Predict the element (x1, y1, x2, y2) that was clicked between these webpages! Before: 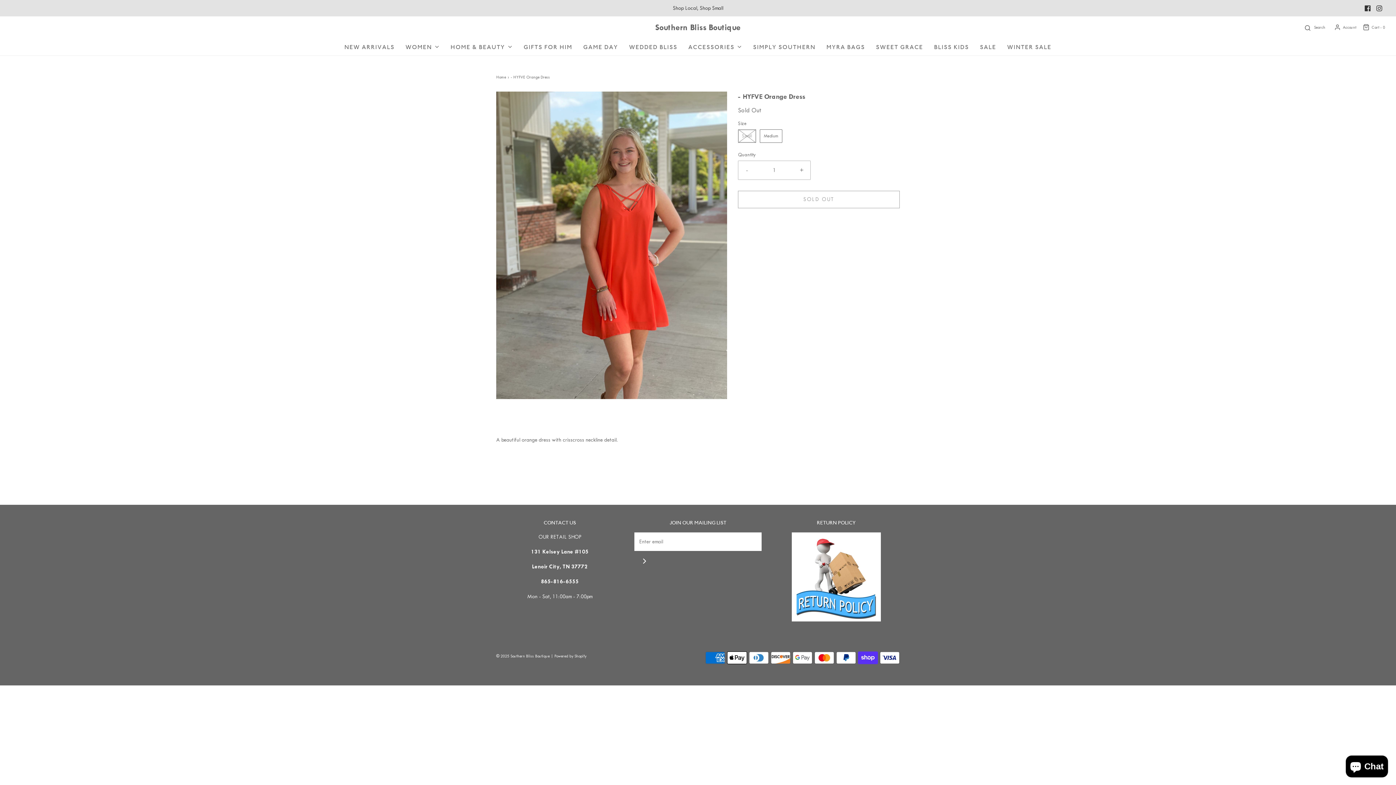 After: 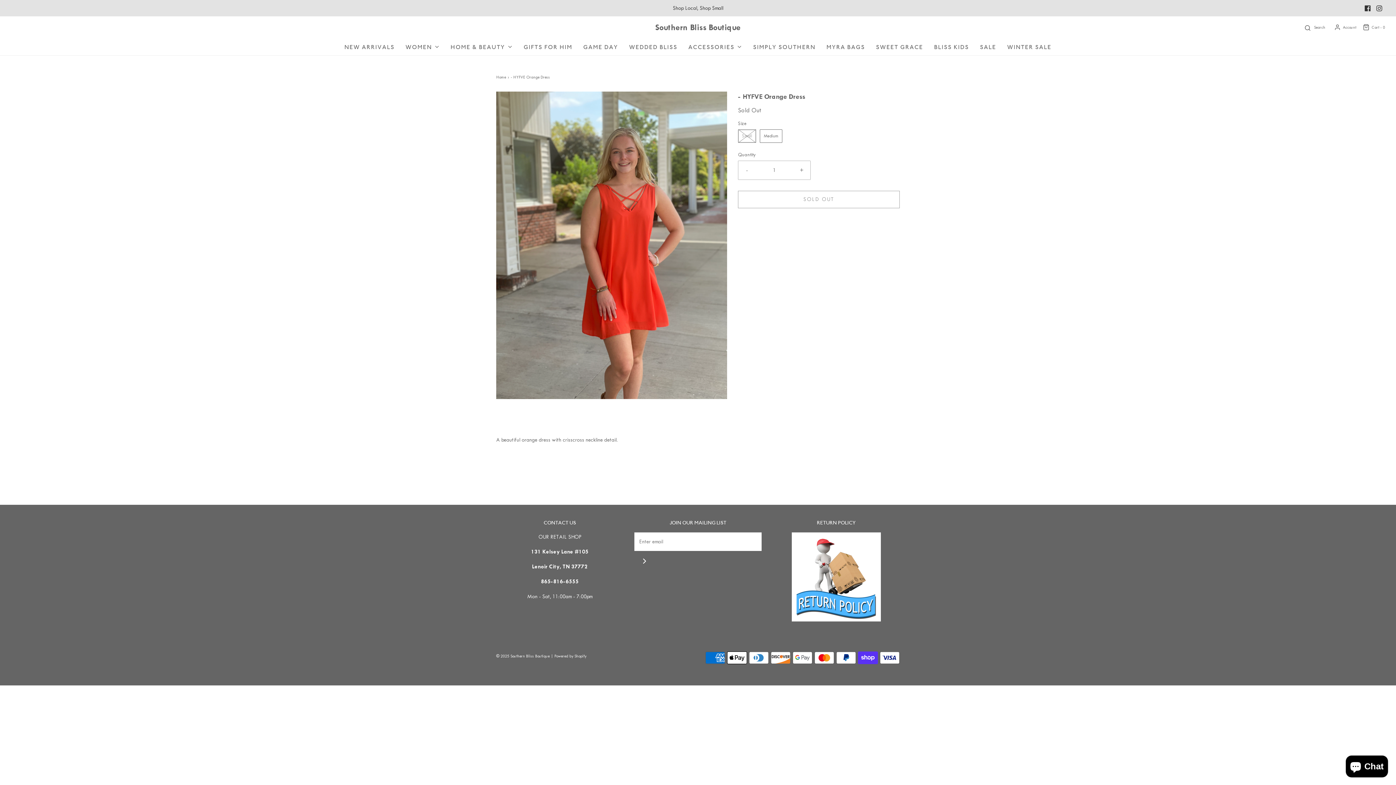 Action: bbox: (1362, 2, 1373, 14)